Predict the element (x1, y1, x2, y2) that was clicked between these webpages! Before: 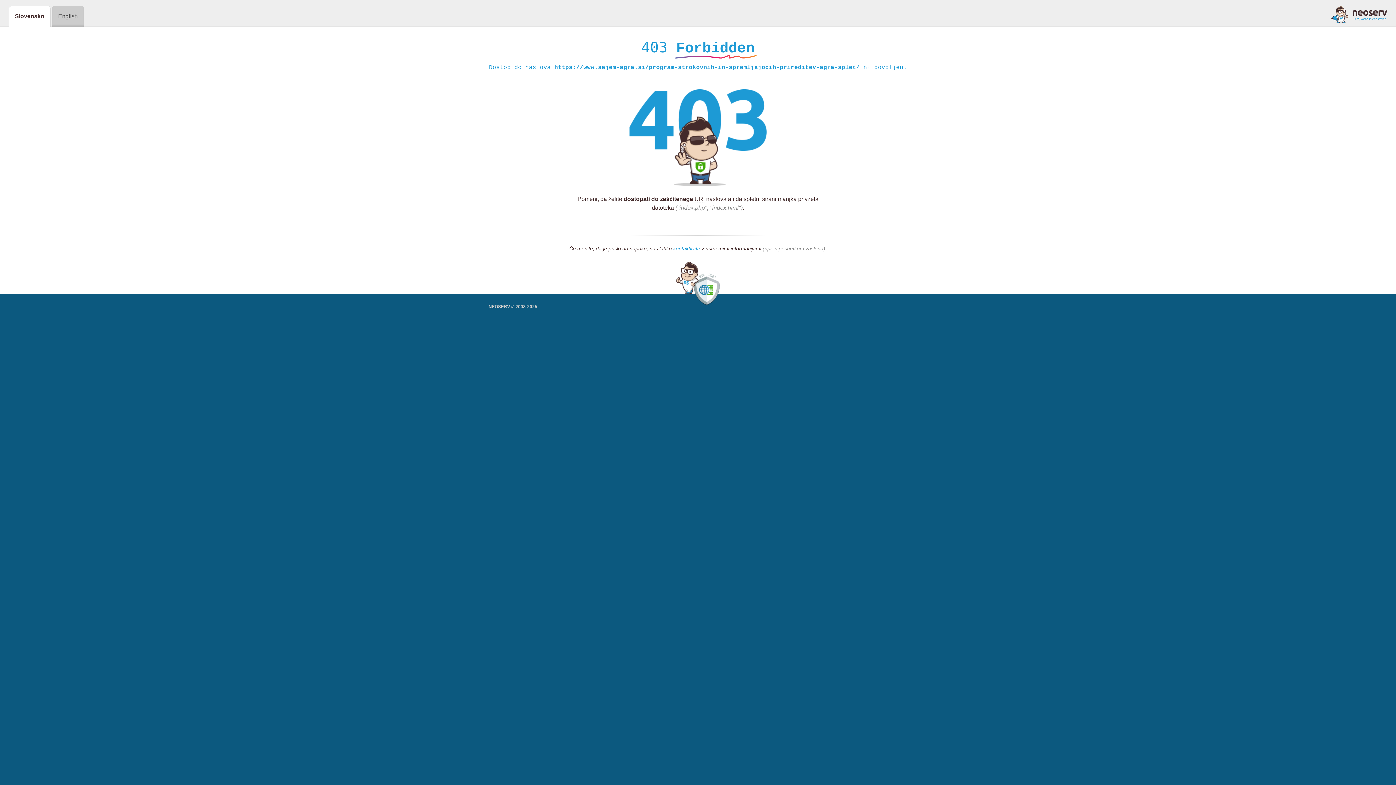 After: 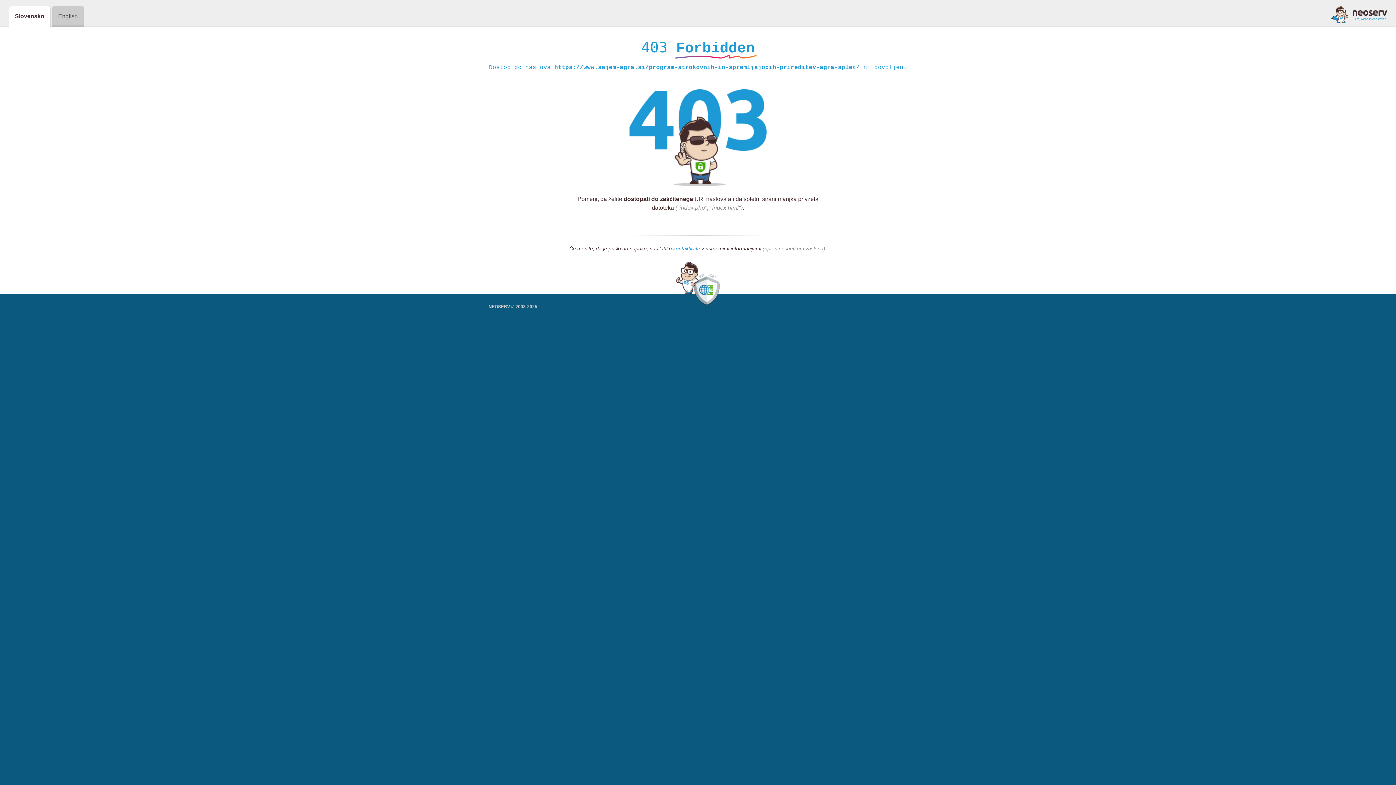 Action: label: kontaktirate bbox: (673, 245, 700, 252)